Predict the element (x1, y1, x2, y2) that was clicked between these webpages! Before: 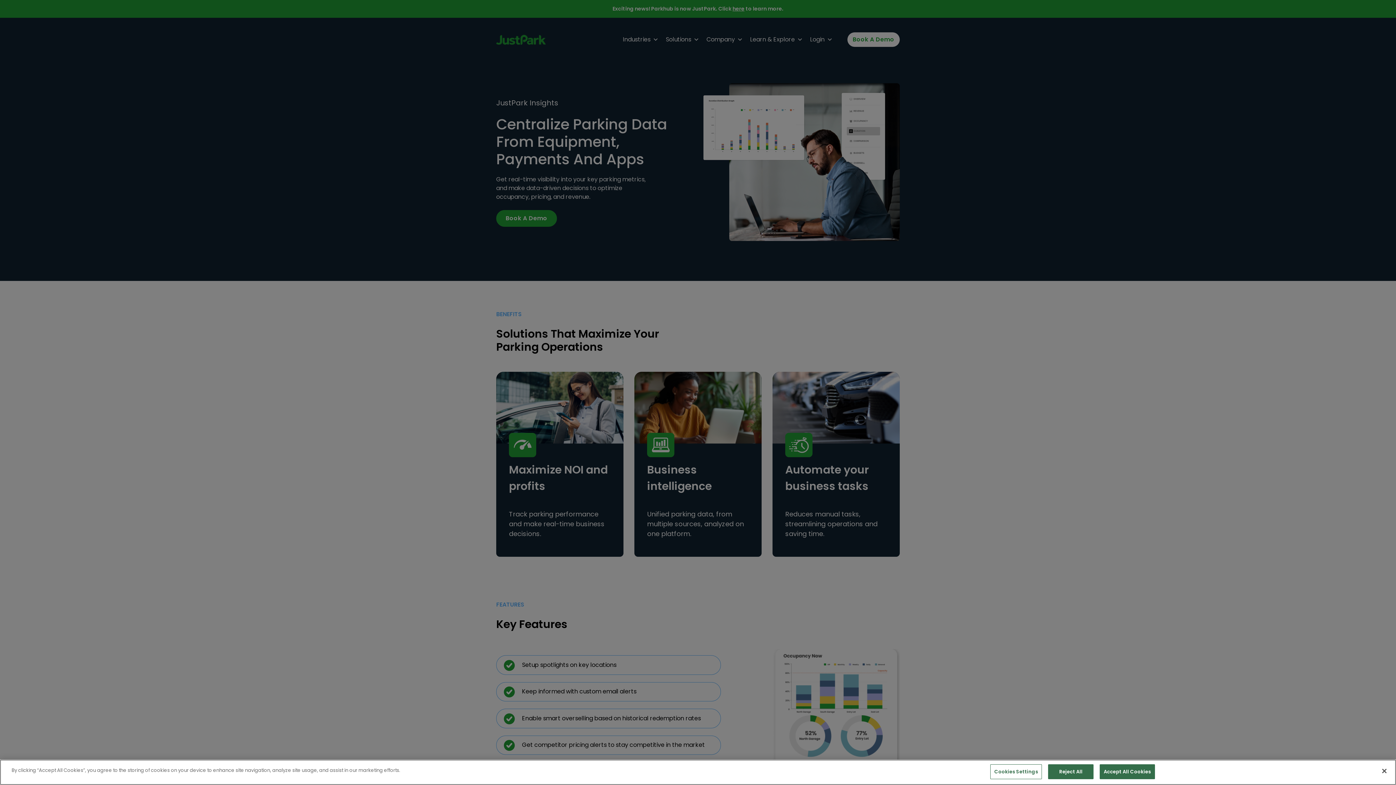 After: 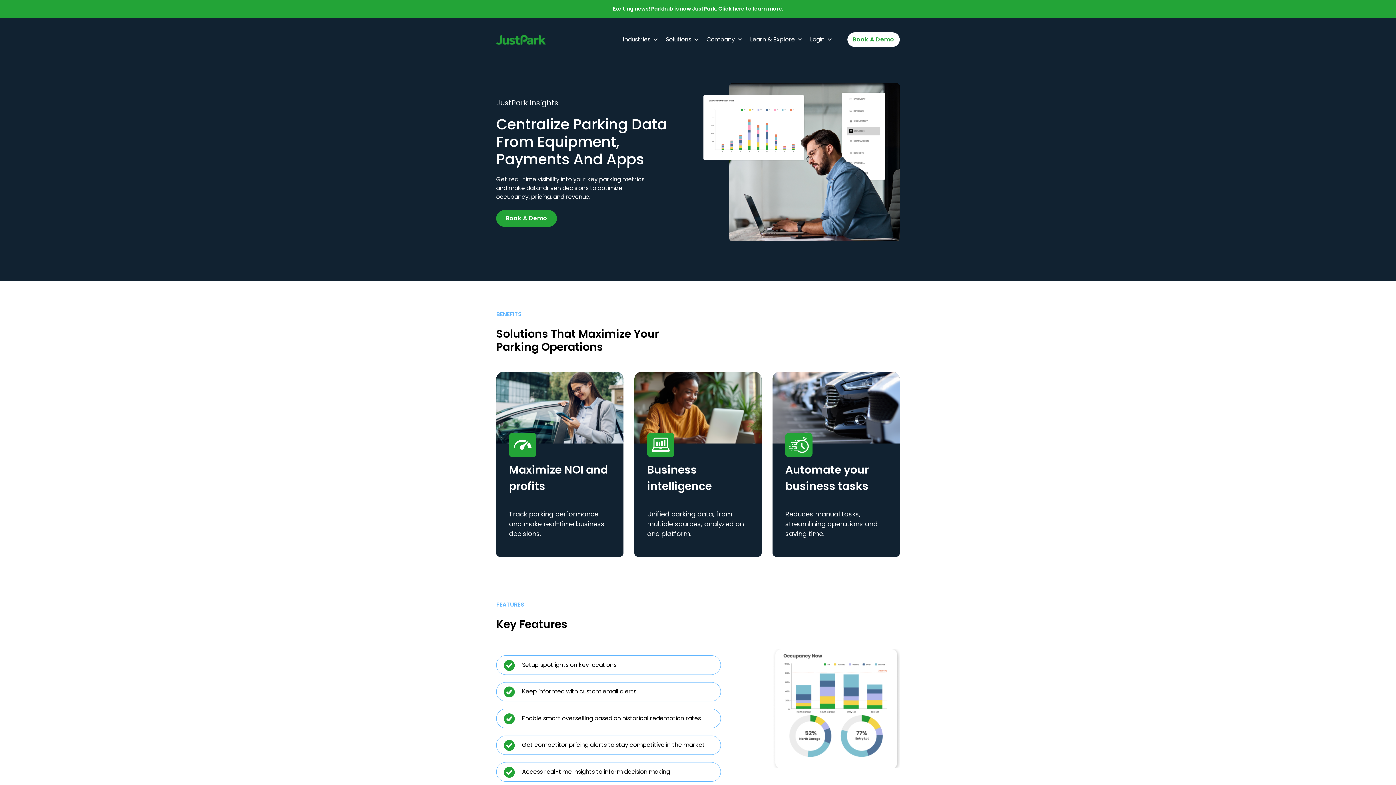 Action: bbox: (1376, 763, 1392, 779) label: Close